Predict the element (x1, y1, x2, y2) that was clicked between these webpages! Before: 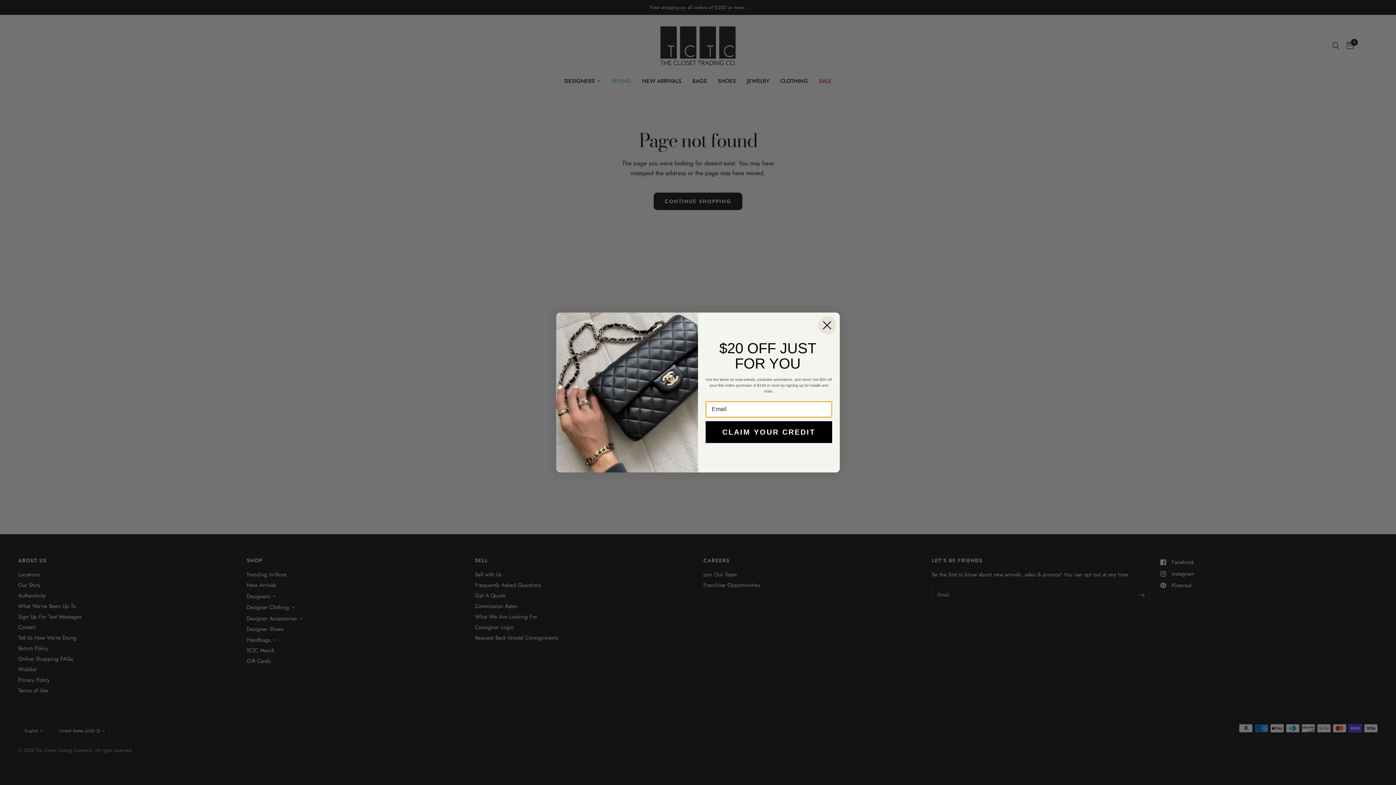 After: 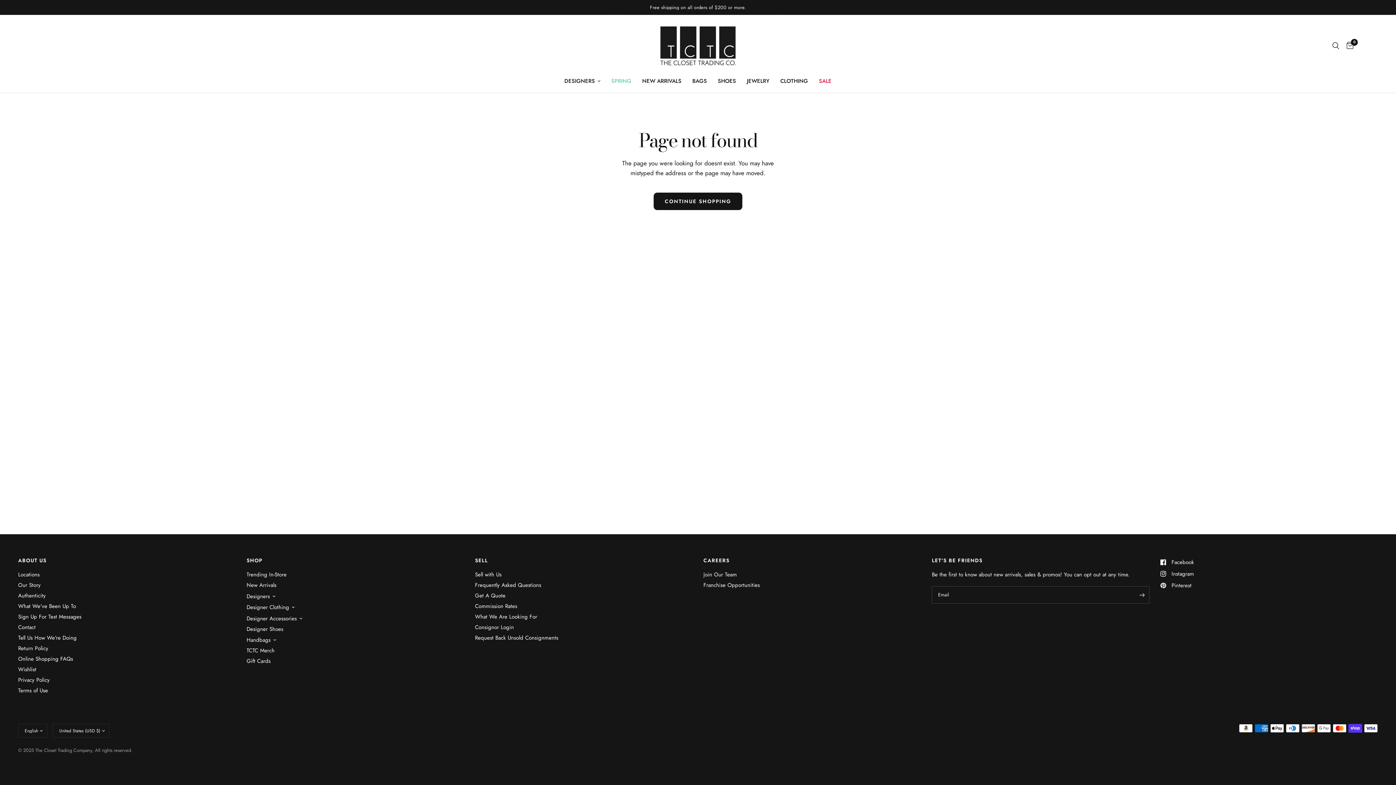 Action: label: Close dialog bbox: (818, 333, 836, 351)